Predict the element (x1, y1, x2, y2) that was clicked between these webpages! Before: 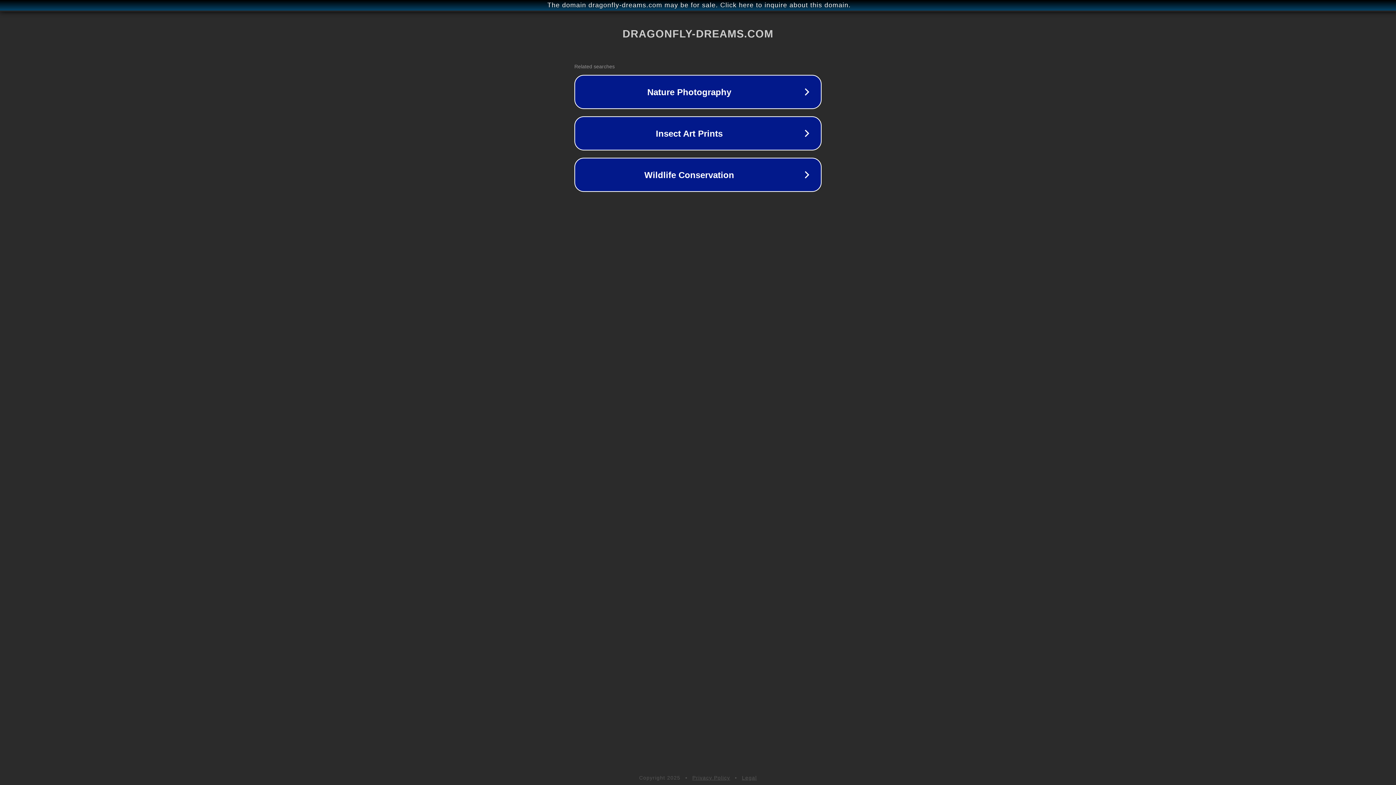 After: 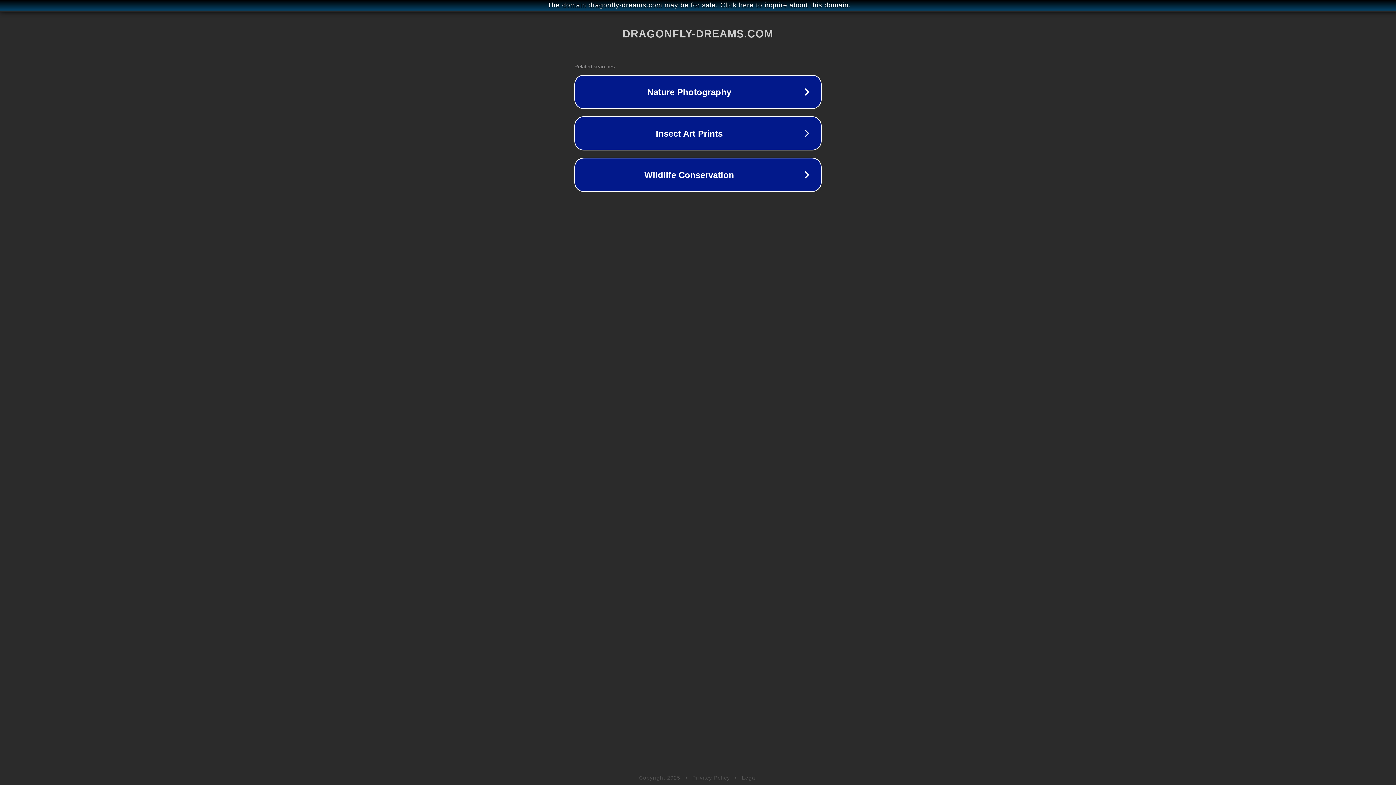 Action: label: Legal bbox: (742, 775, 757, 781)